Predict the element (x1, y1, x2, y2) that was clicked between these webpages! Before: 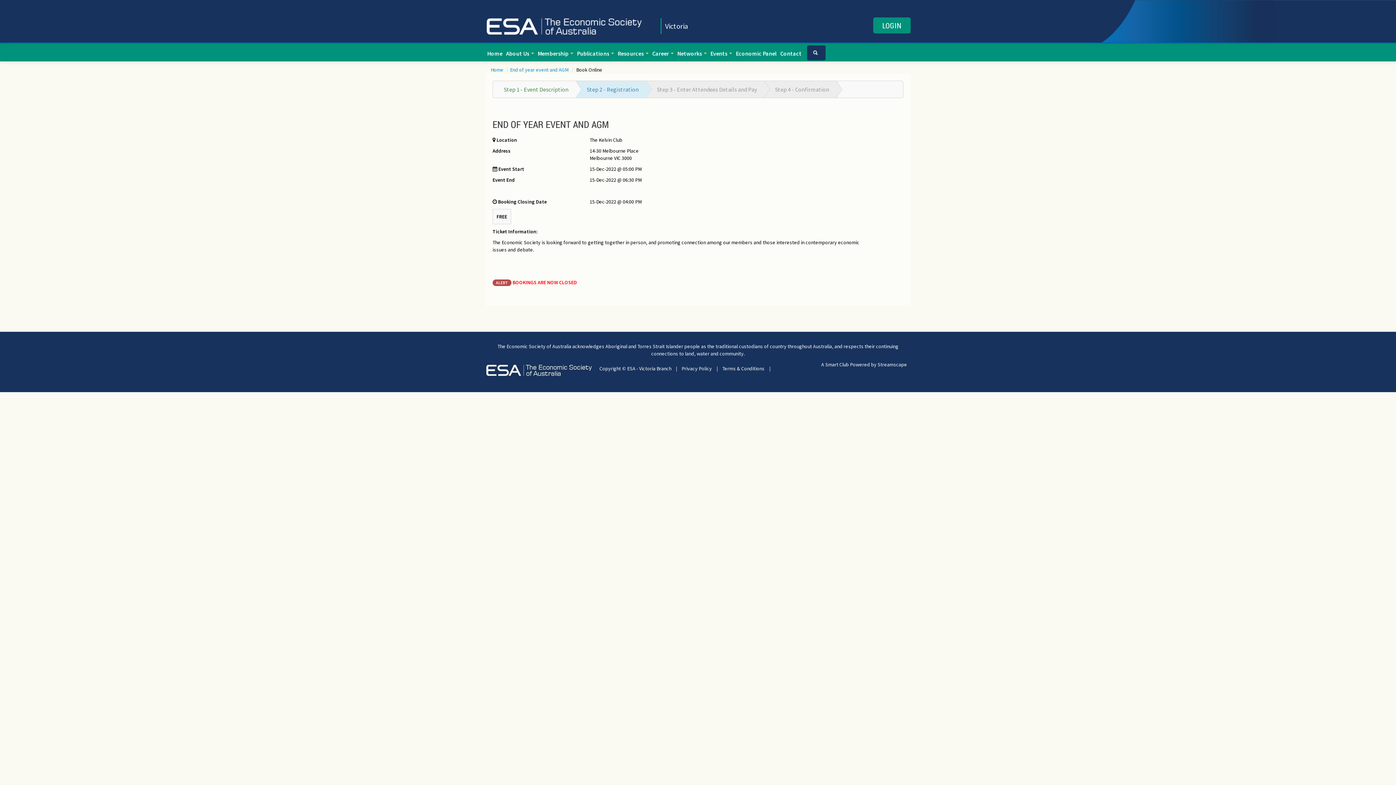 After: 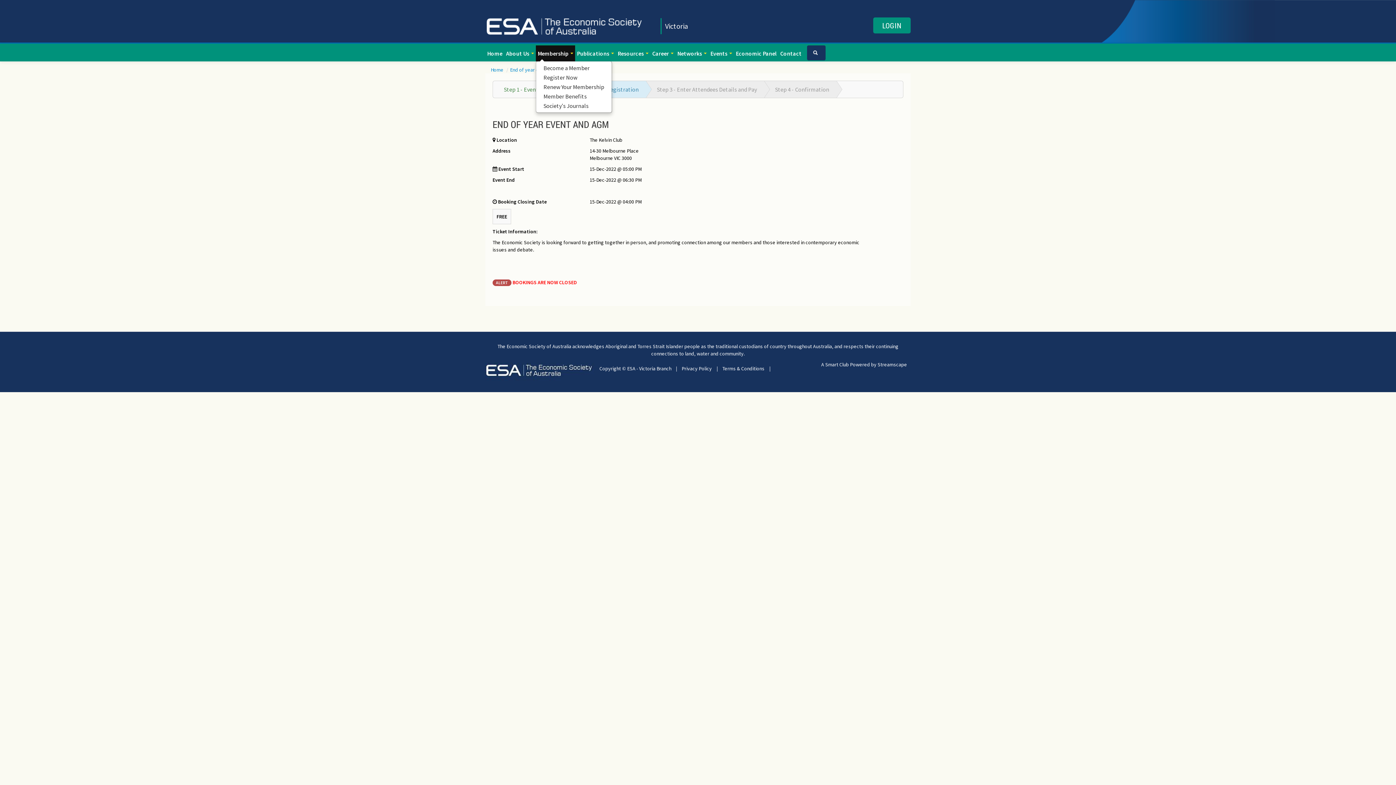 Action: label: Membership  bbox: (536, 45, 575, 61)